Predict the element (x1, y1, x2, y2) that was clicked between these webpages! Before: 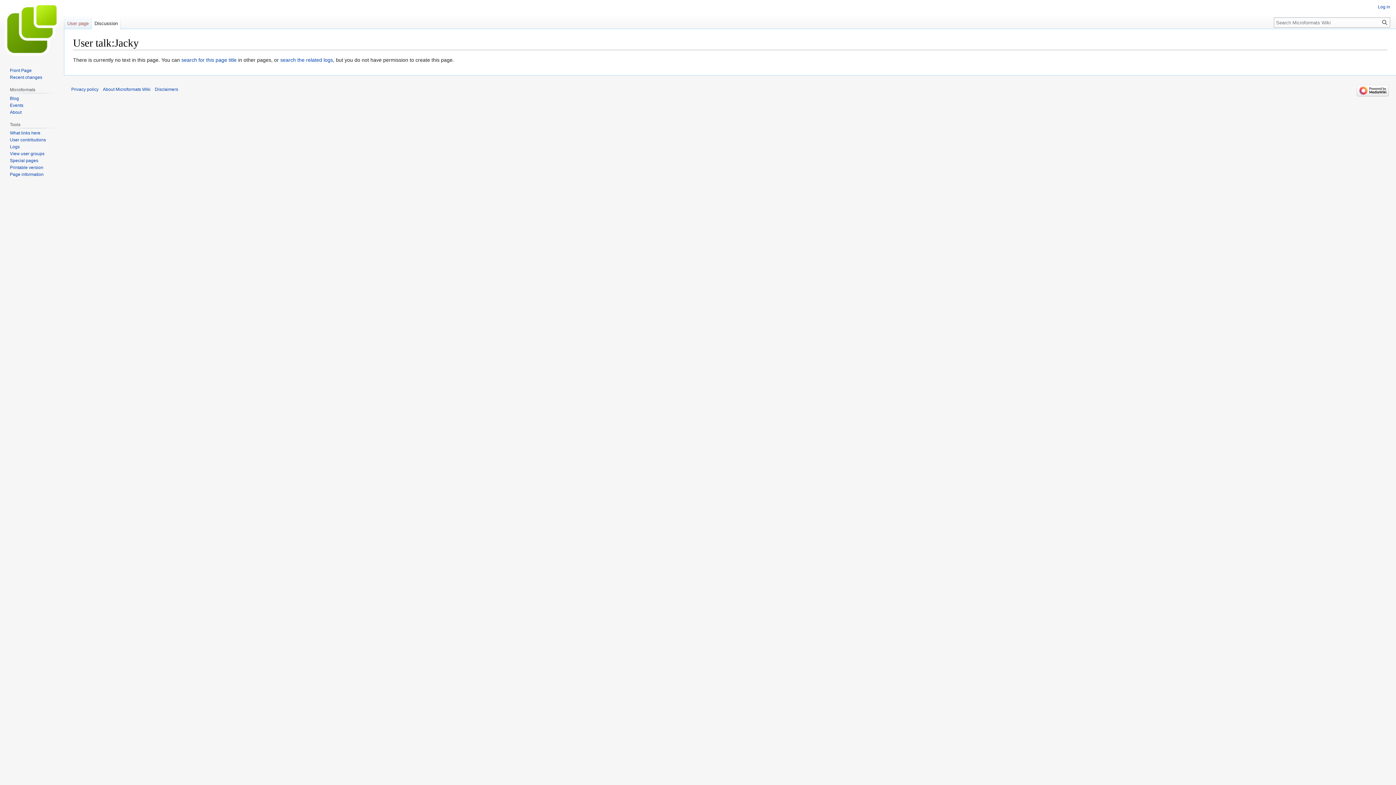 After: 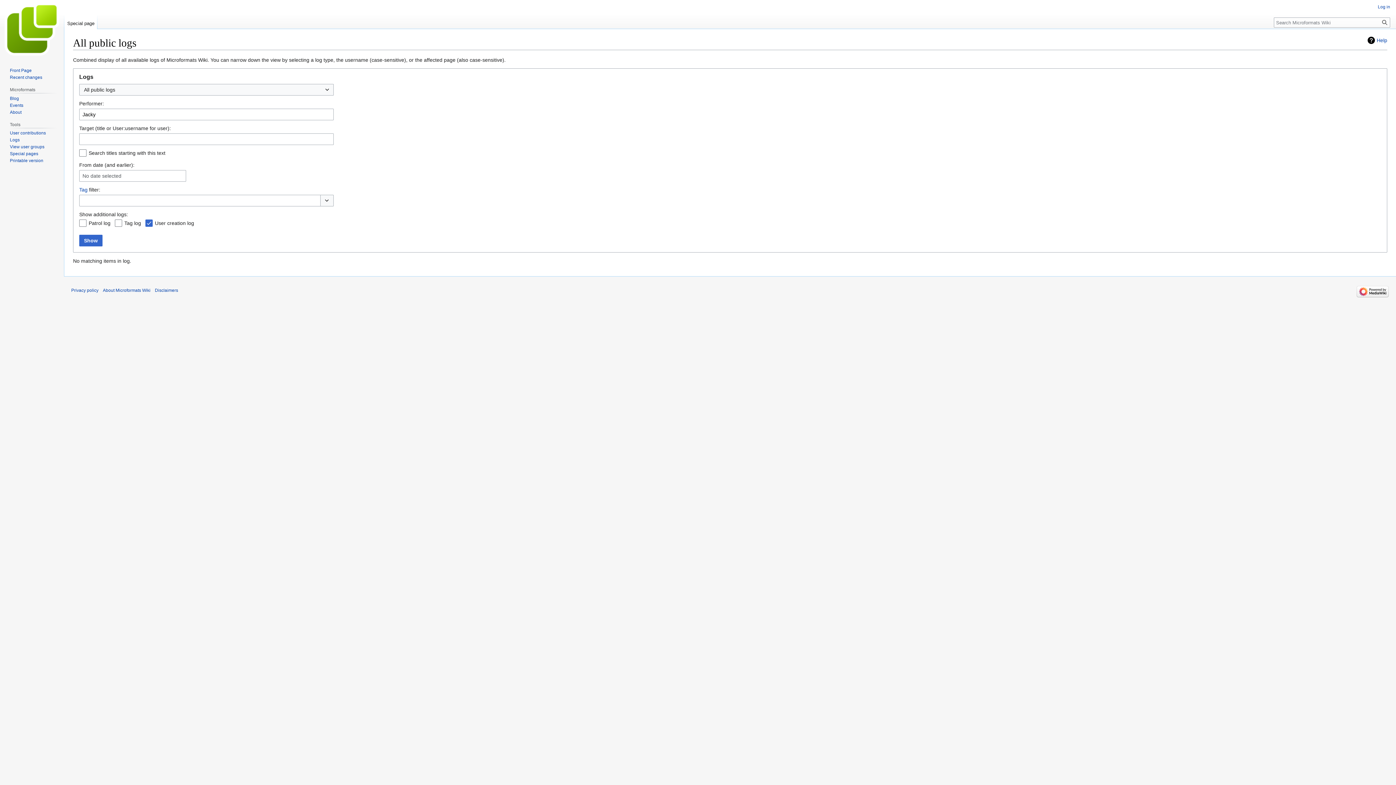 Action: bbox: (9, 144, 19, 149) label: Logs